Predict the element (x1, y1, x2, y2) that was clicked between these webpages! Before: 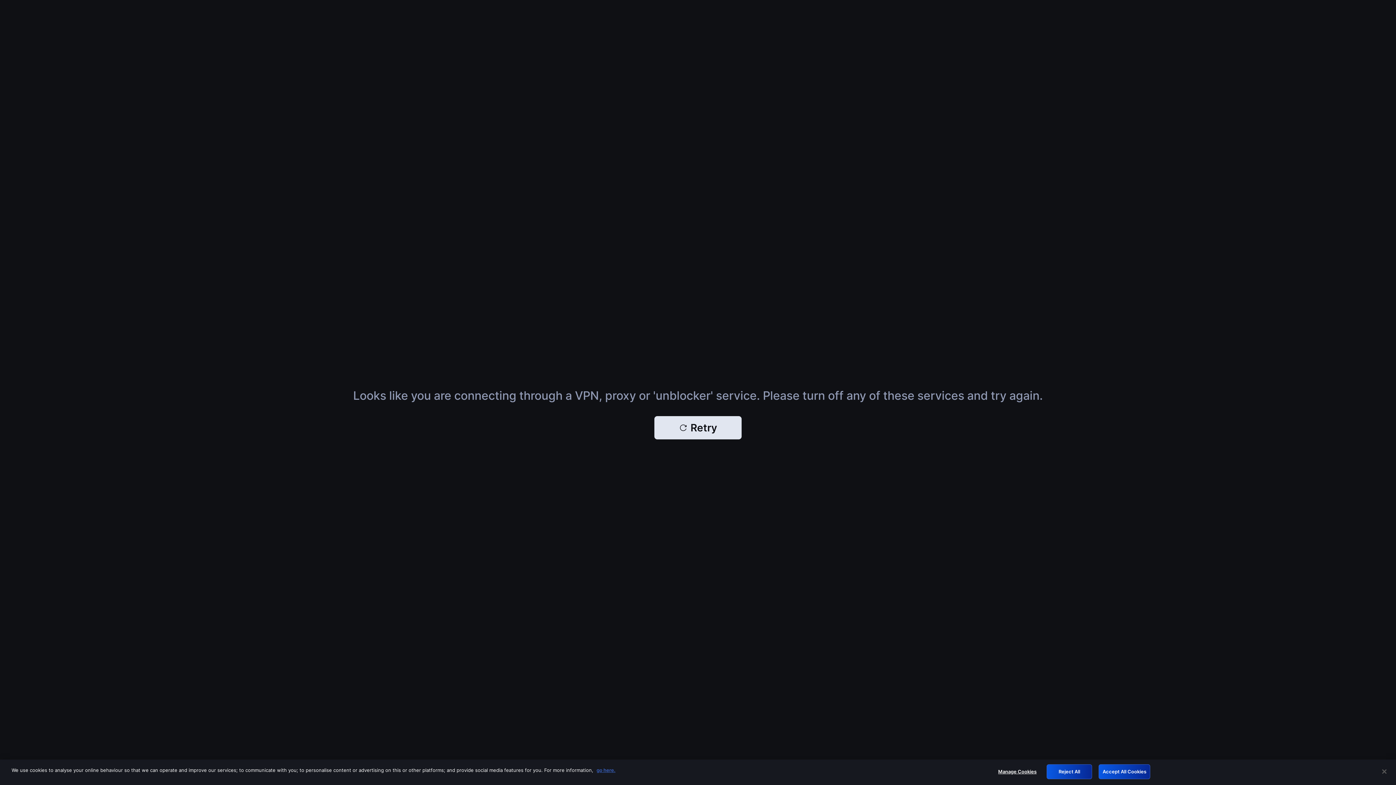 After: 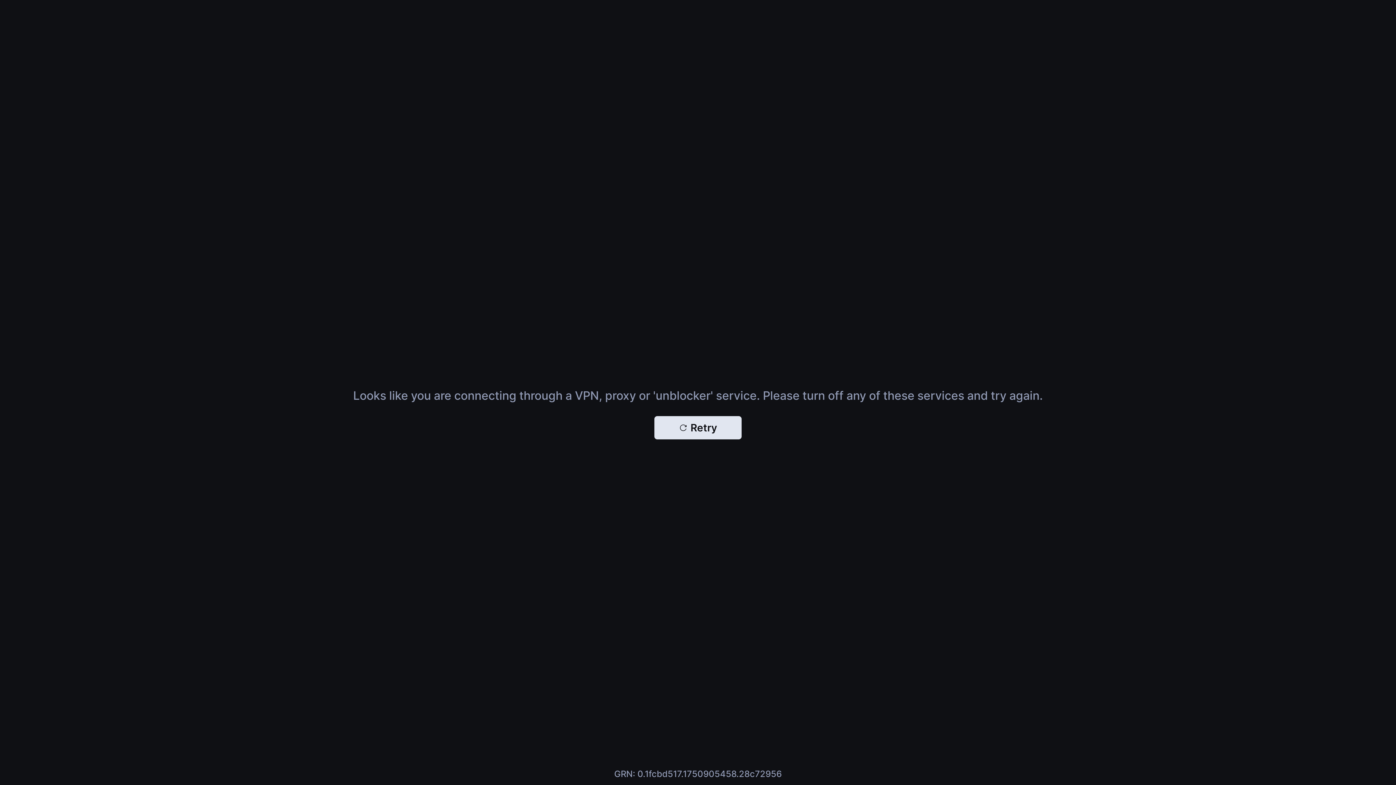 Action: bbox: (1376, 764, 1392, 780) label: Close